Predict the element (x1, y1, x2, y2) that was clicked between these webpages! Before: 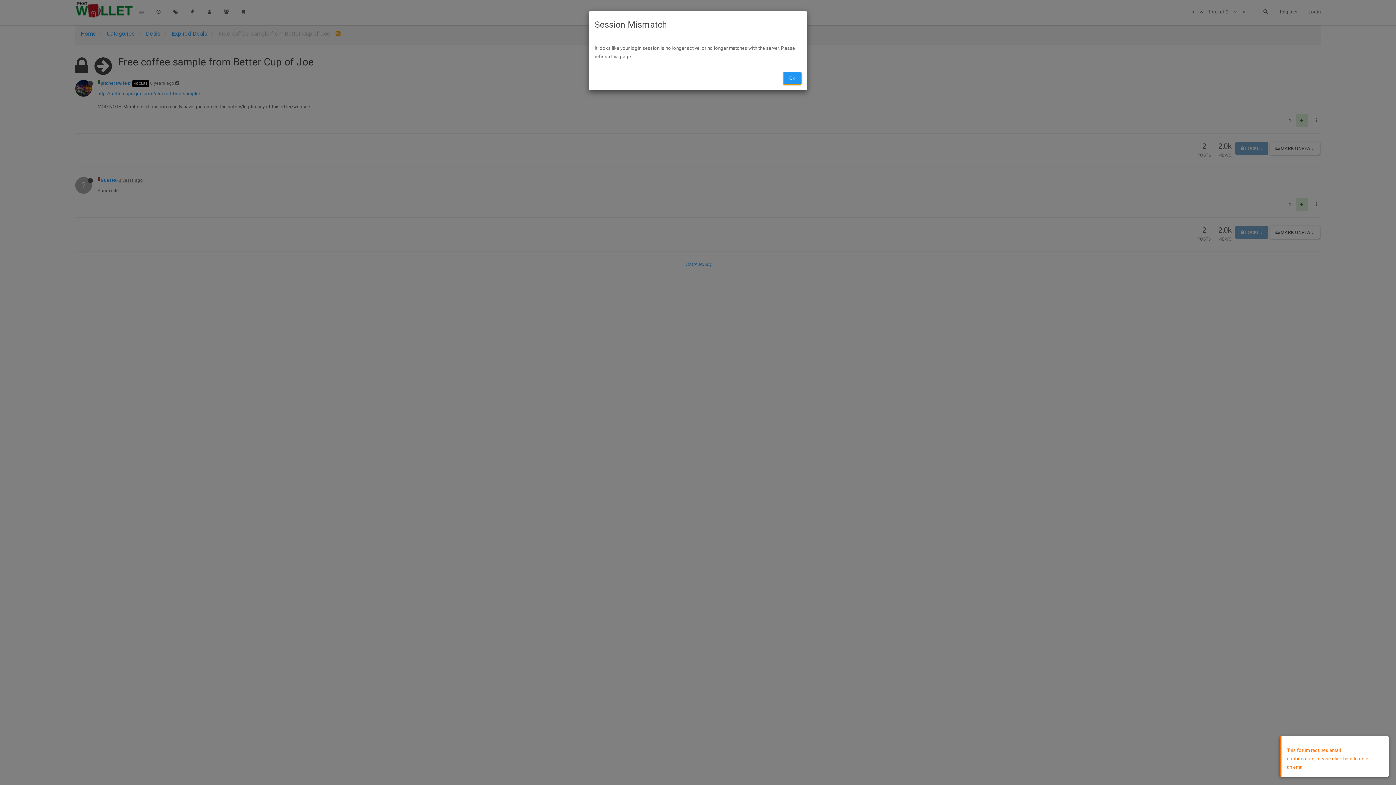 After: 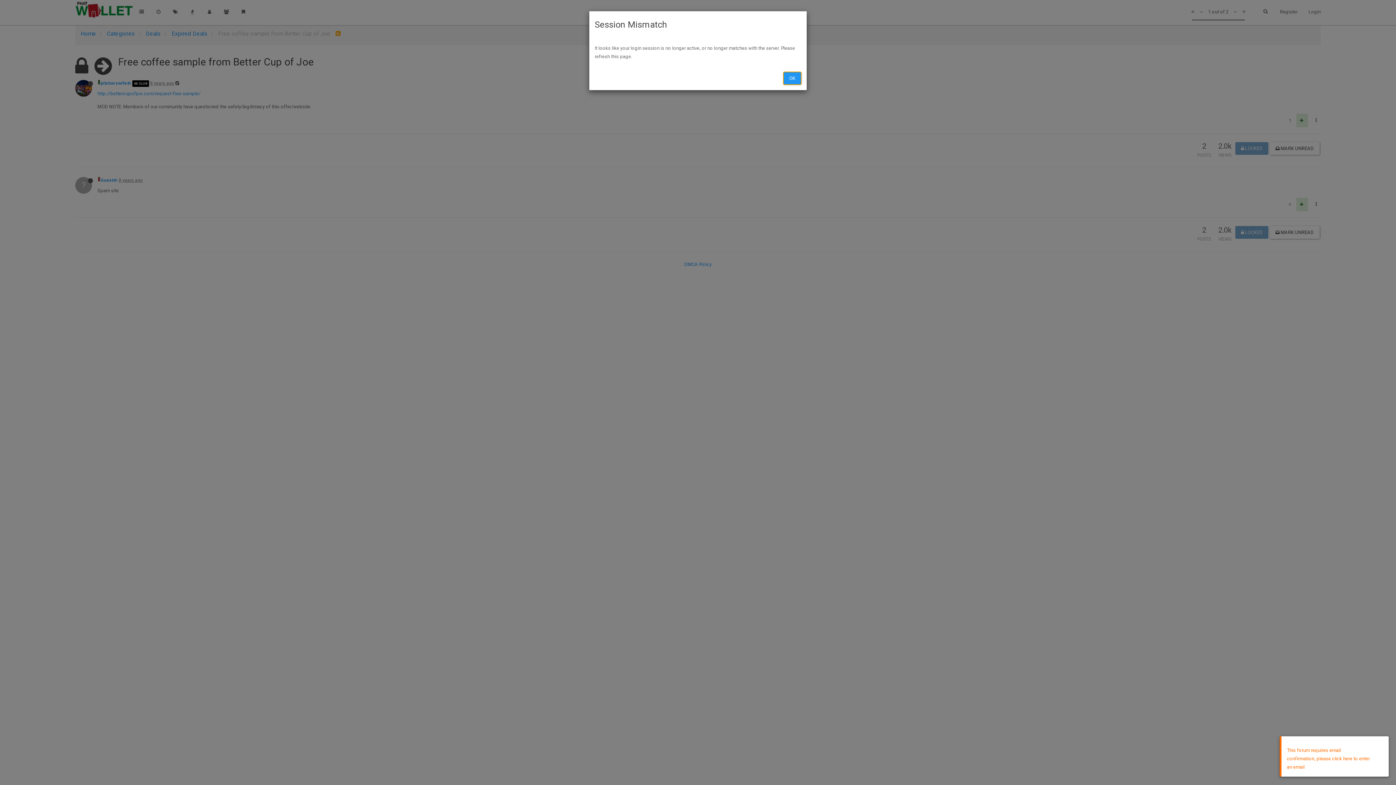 Action: label: OK bbox: (783, 72, 801, 84)